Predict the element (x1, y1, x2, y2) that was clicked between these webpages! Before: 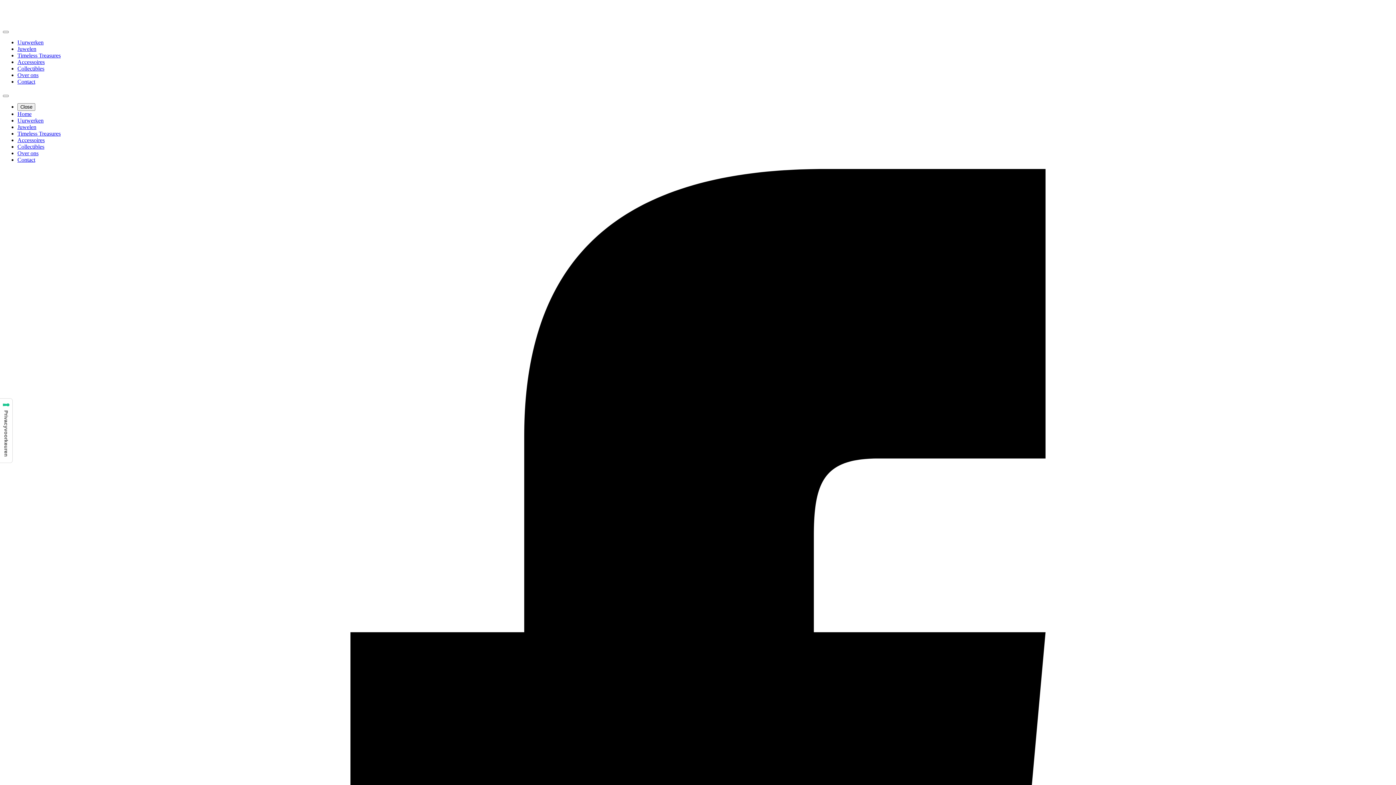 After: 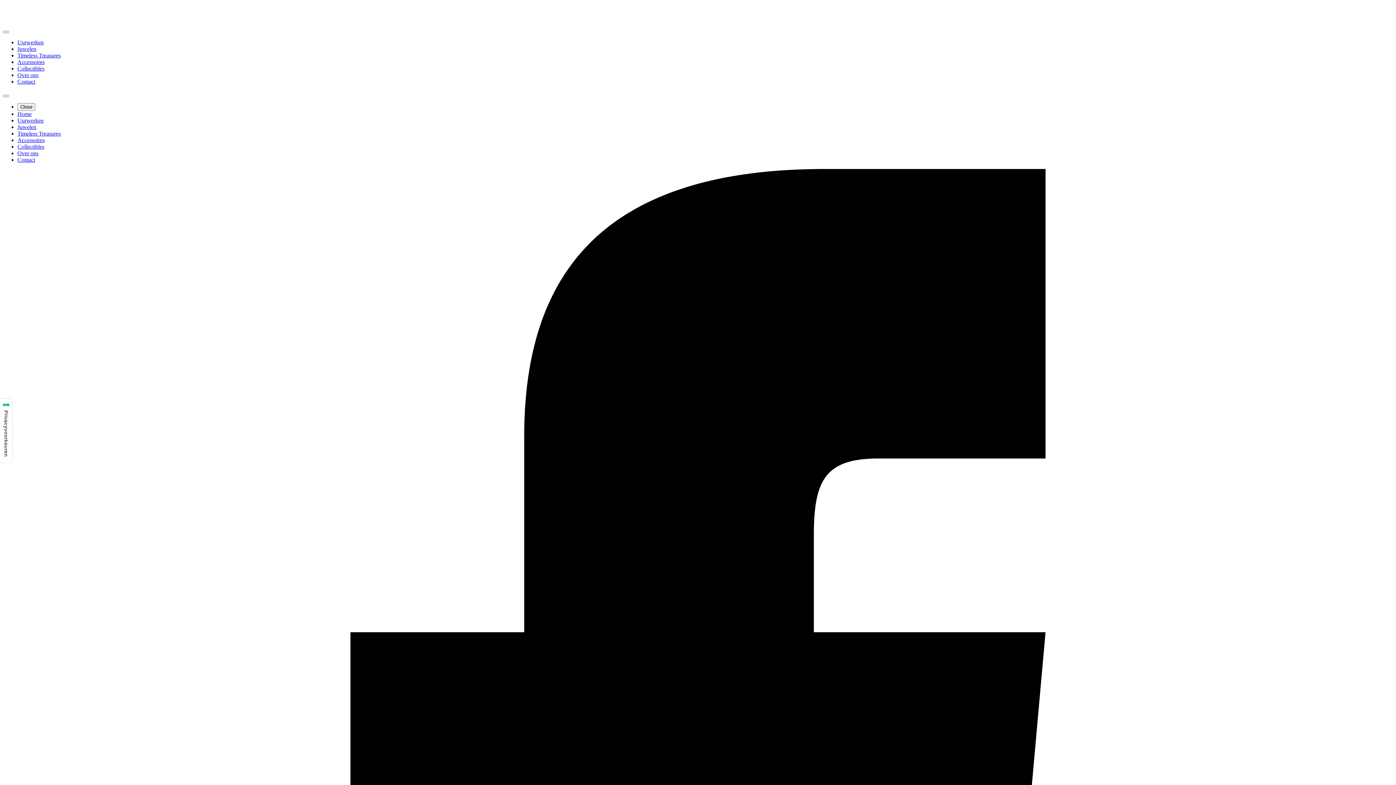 Action: label: Timeless Treasures bbox: (17, 52, 60, 58)